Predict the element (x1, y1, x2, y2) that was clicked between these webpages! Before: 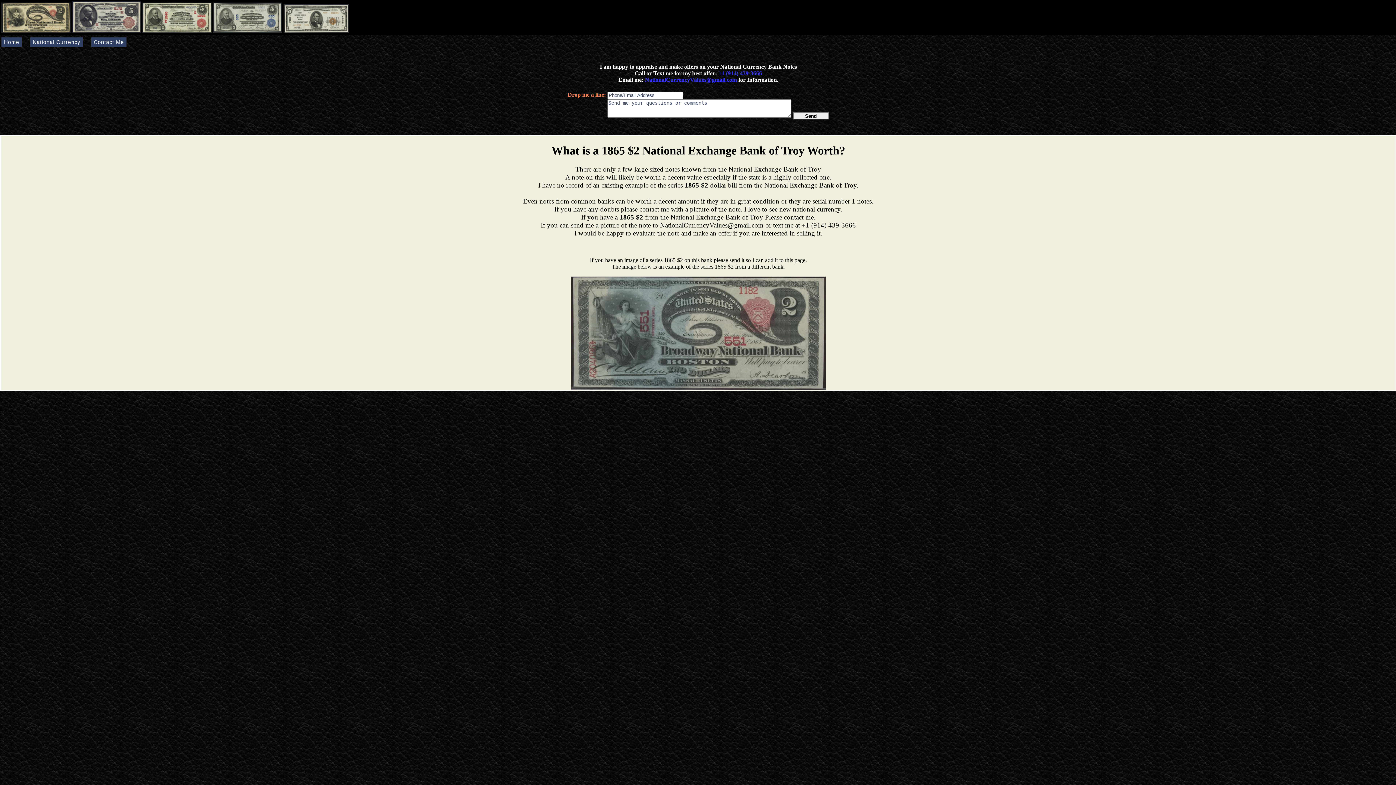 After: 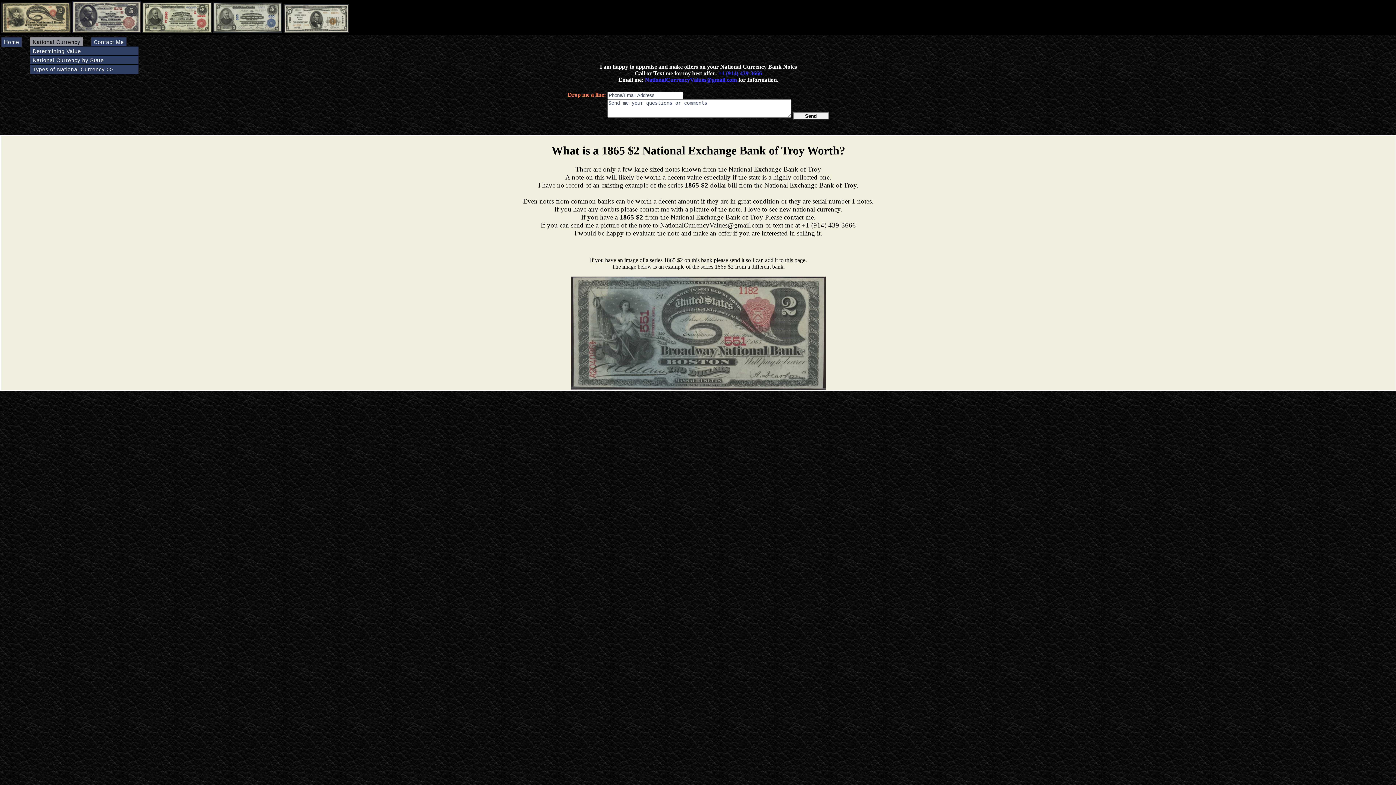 Action: bbox: (29, 37, 83, 47) label: National Currency